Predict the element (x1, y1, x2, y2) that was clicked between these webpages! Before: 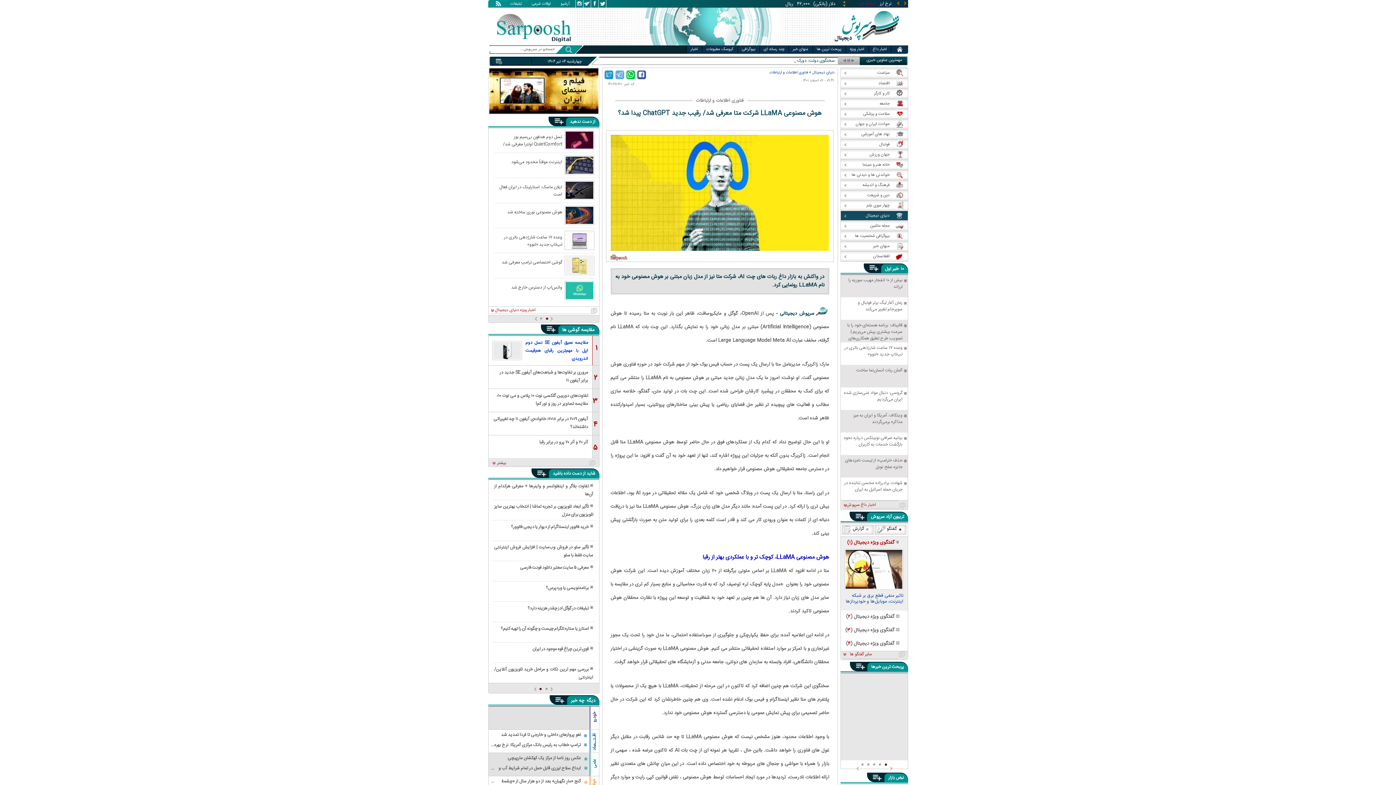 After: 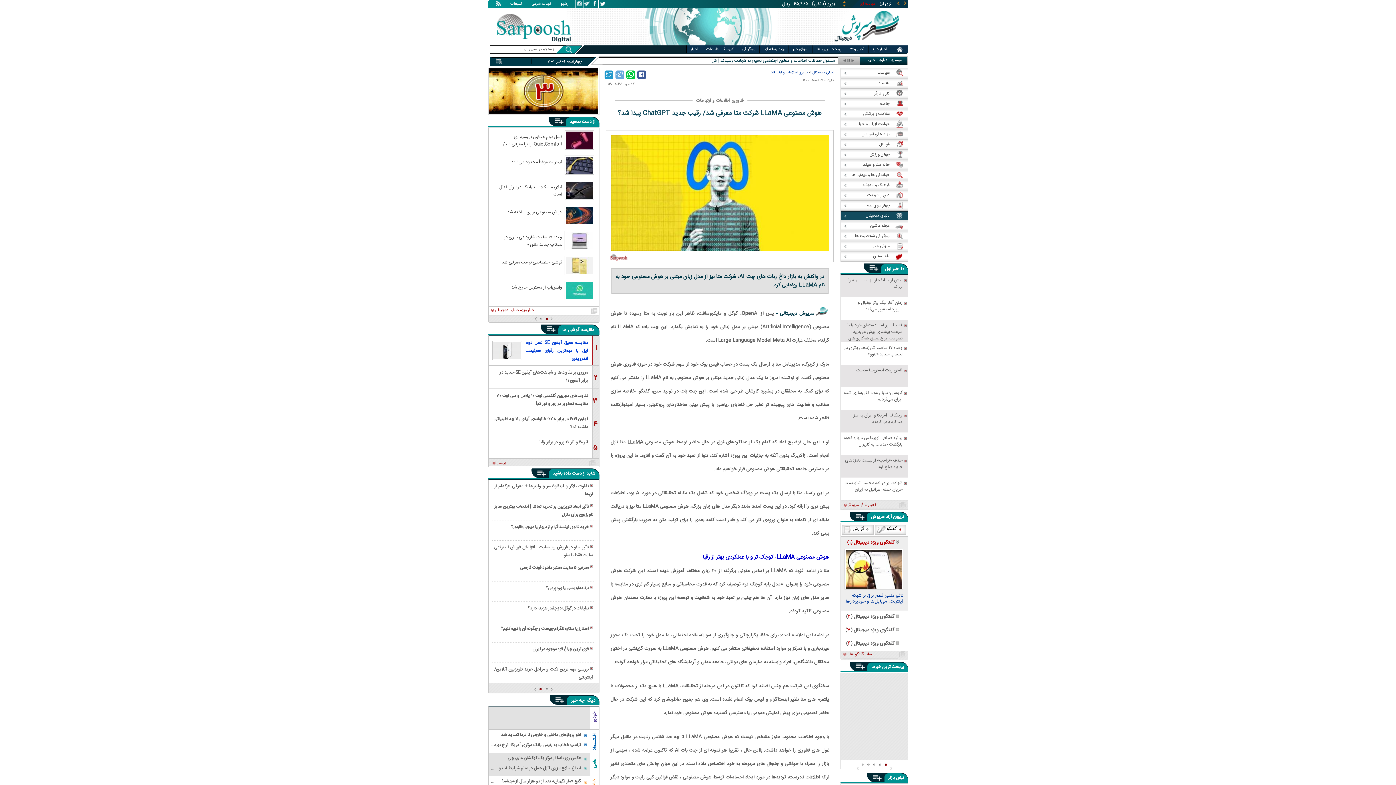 Action: bbox: (564, 245, 594, 251)